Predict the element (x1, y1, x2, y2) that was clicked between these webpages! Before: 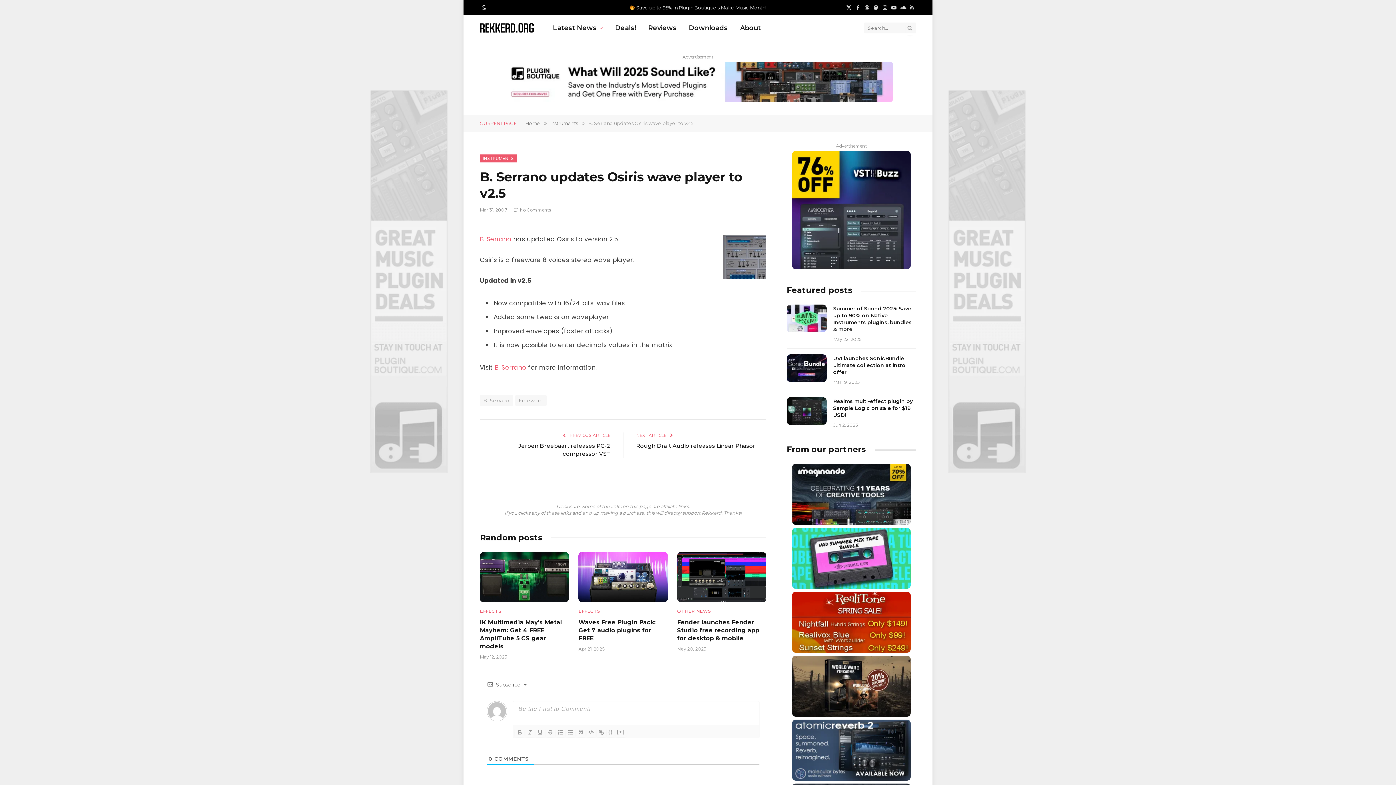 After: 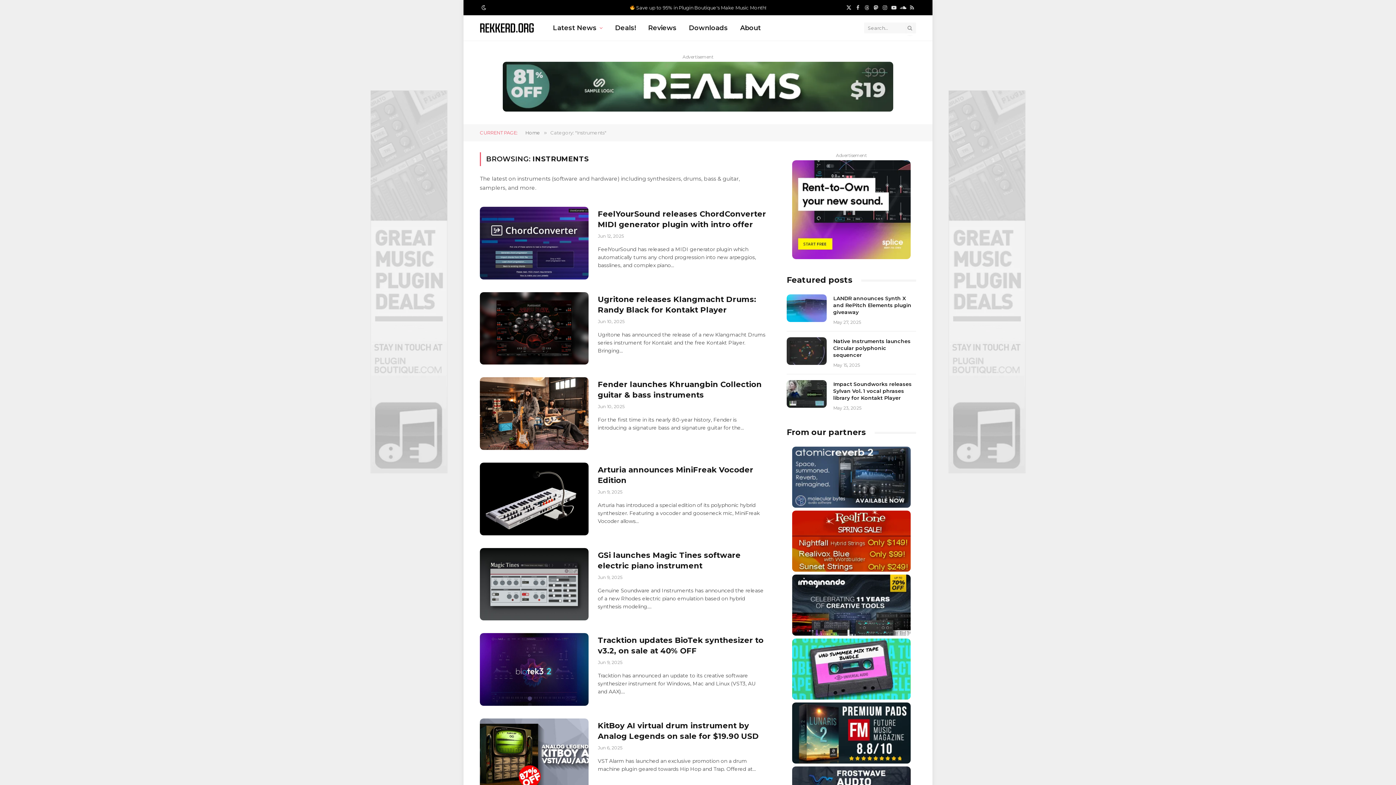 Action: bbox: (480, 154, 516, 162) label: INSTRUMENTS